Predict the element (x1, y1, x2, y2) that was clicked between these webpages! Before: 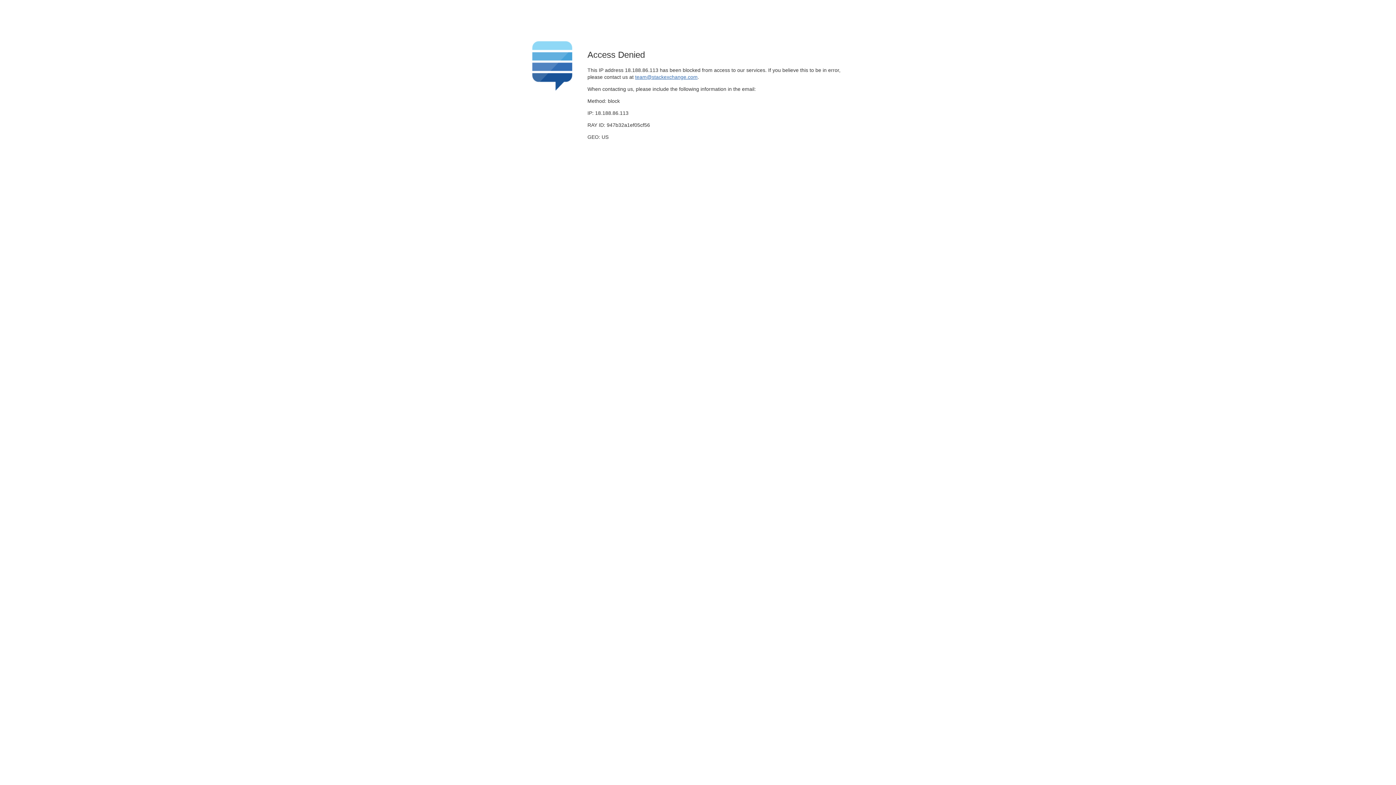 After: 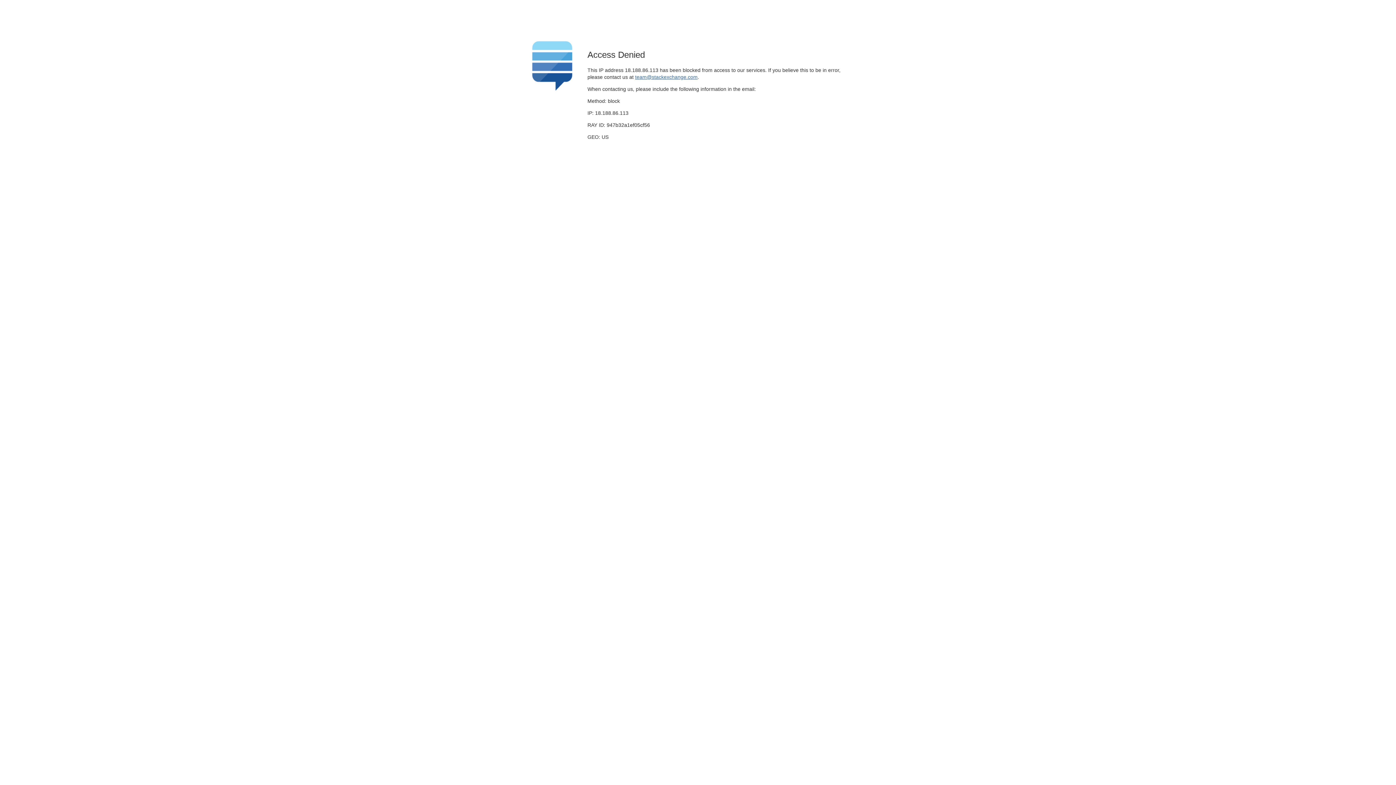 Action: label: team@stackexchange.com bbox: (635, 74, 697, 79)